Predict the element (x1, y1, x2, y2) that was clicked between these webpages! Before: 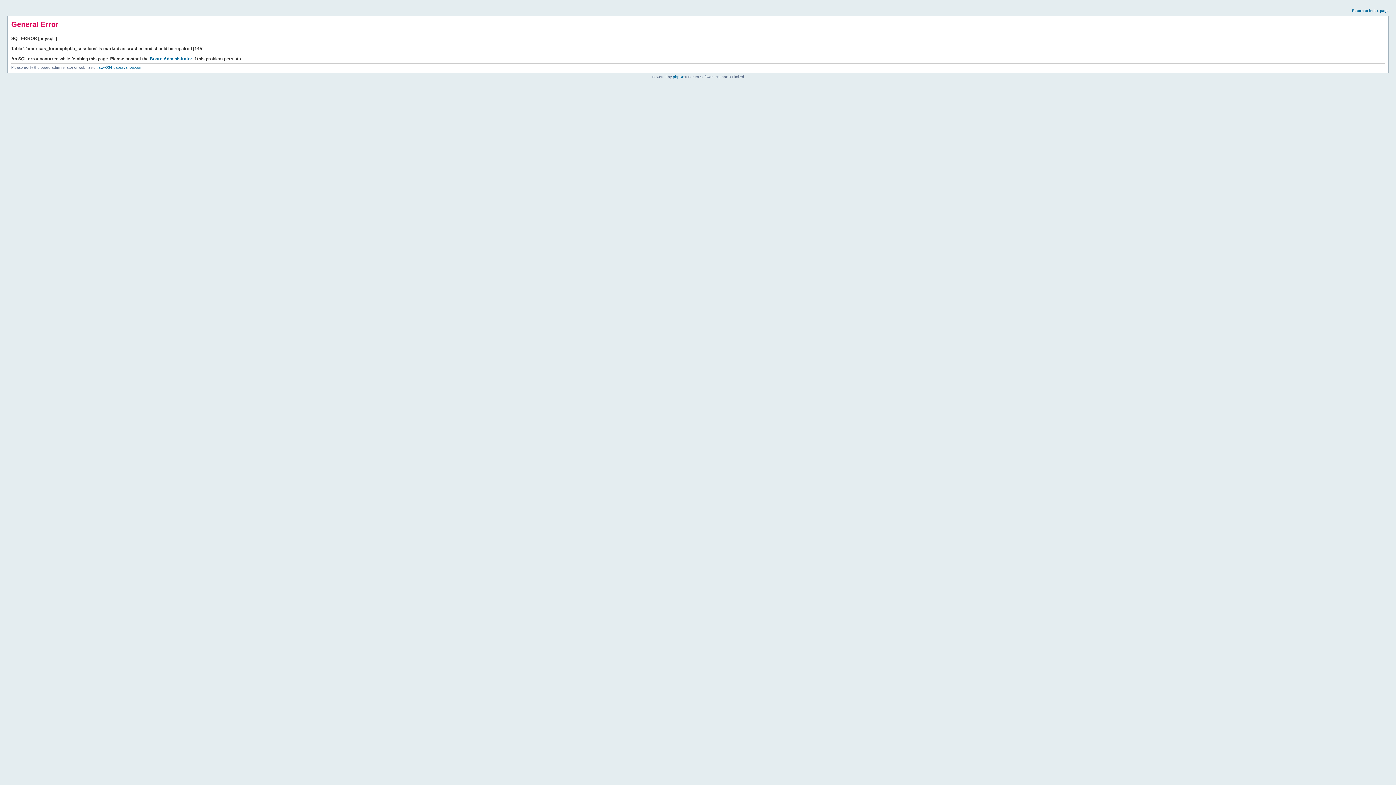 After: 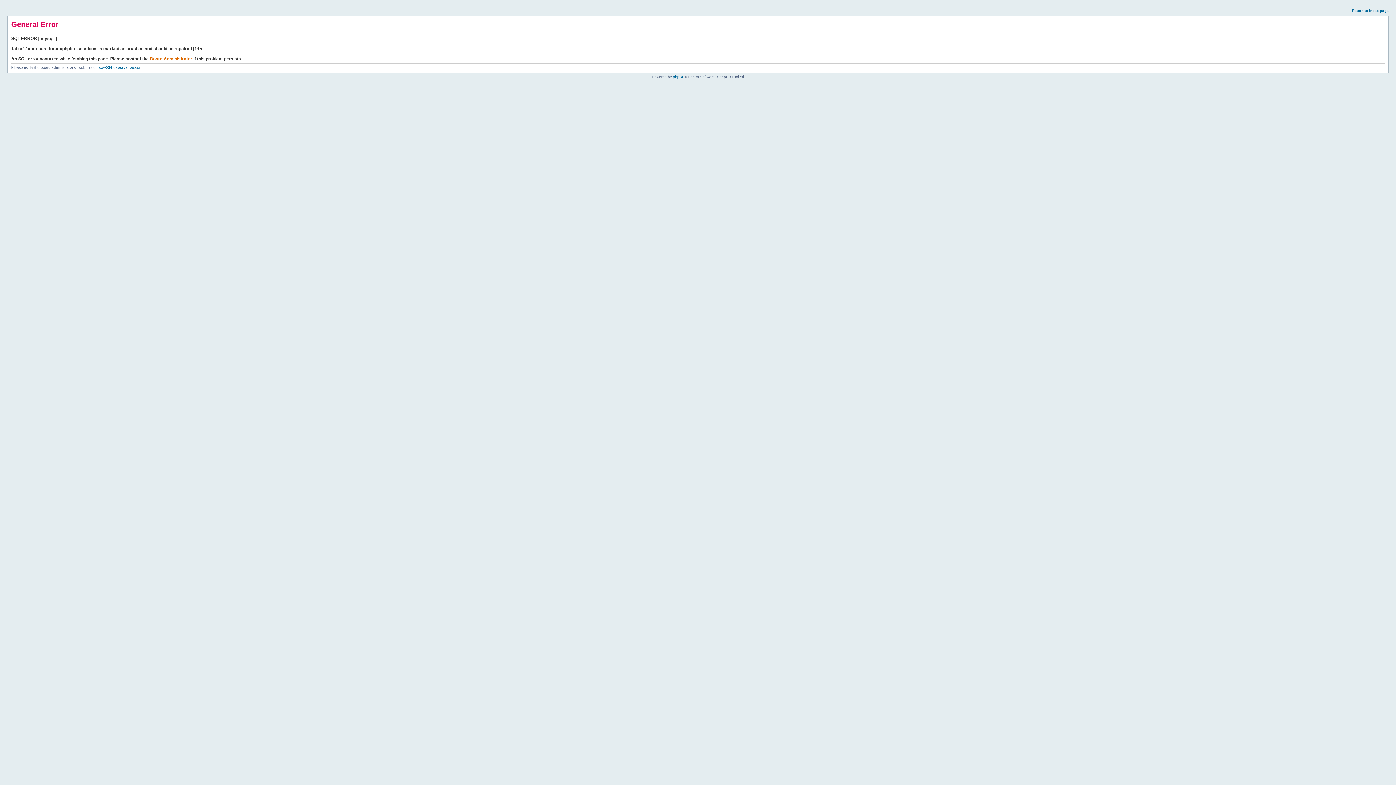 Action: label: Board Administrator bbox: (149, 56, 192, 61)